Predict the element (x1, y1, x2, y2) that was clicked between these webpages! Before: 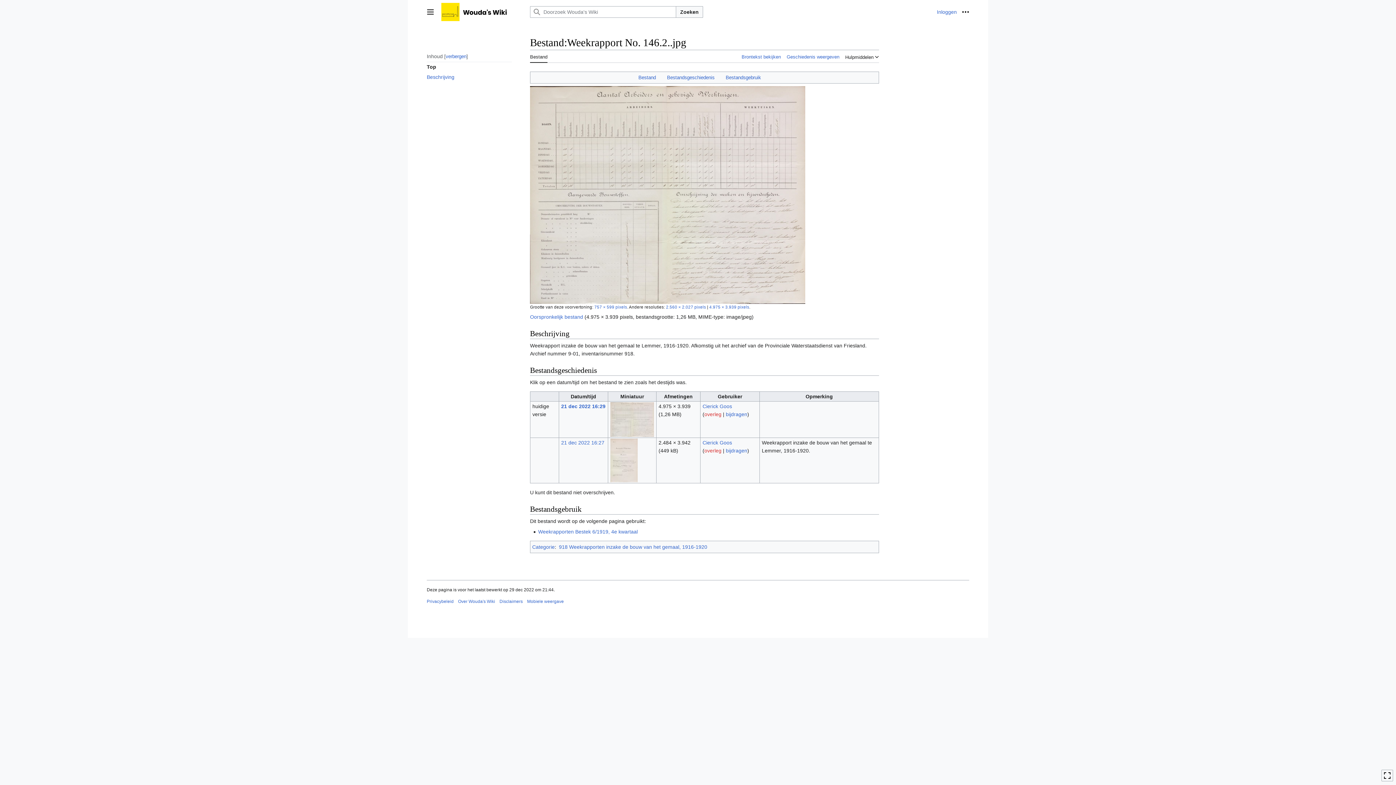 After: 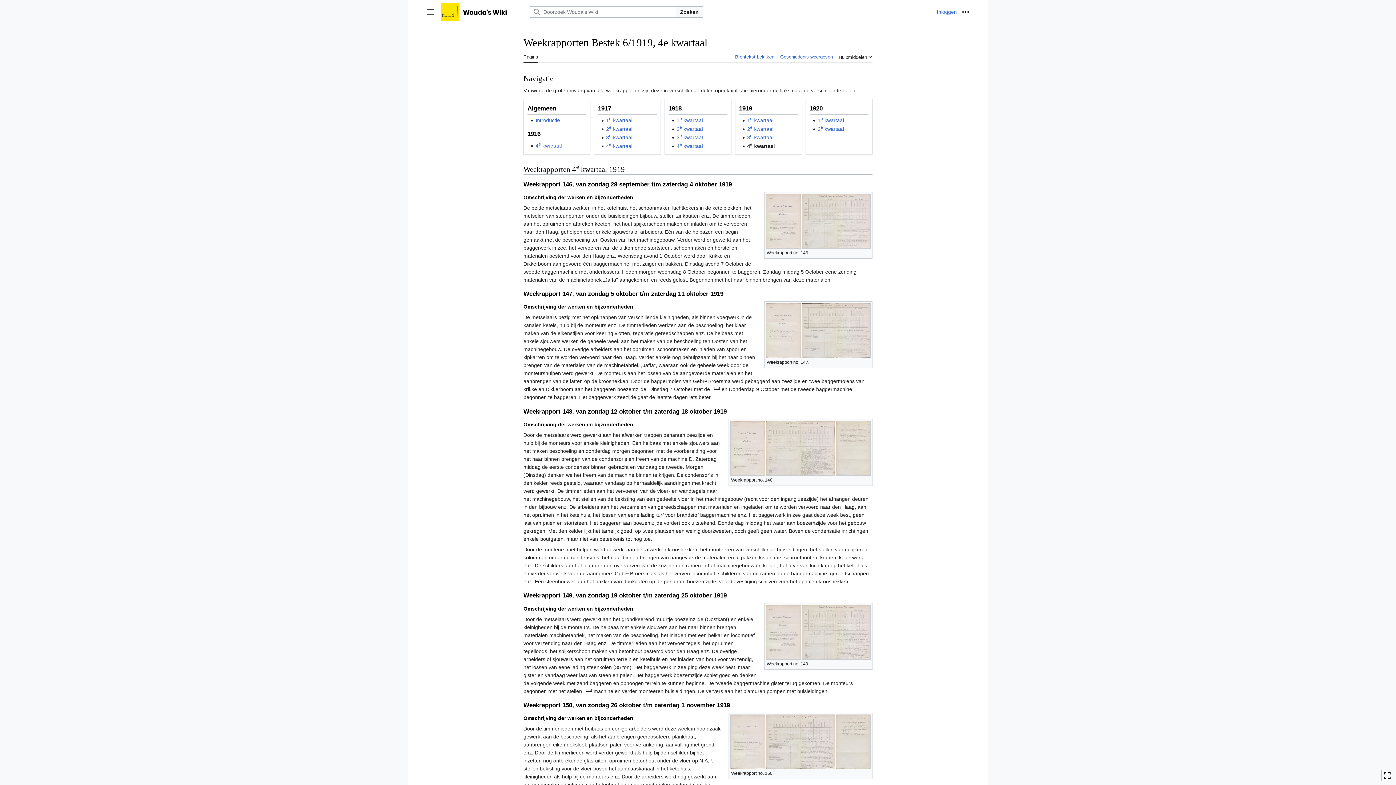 Action: label: Weekrapporten Bestek 6/1919, 4e kwartaal bbox: (538, 528, 637, 534)